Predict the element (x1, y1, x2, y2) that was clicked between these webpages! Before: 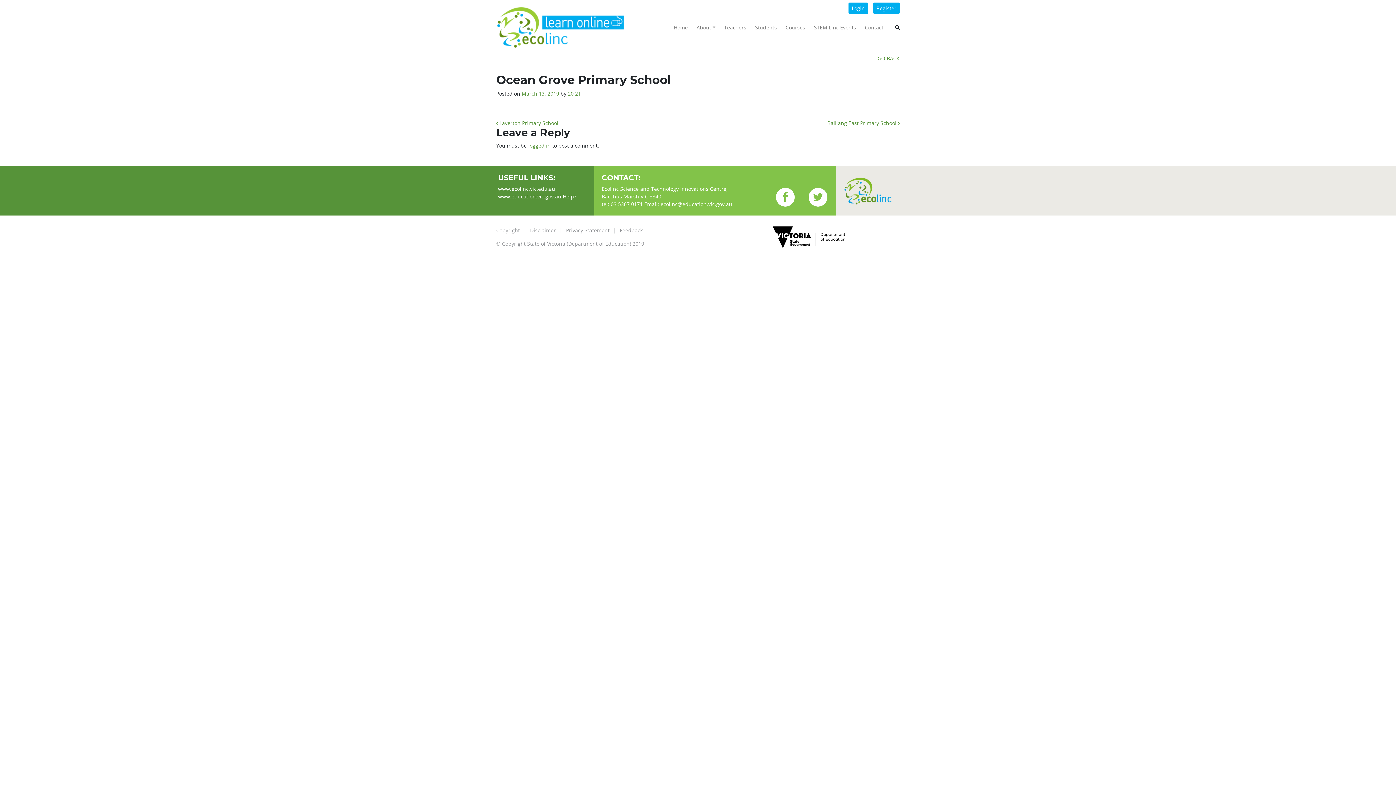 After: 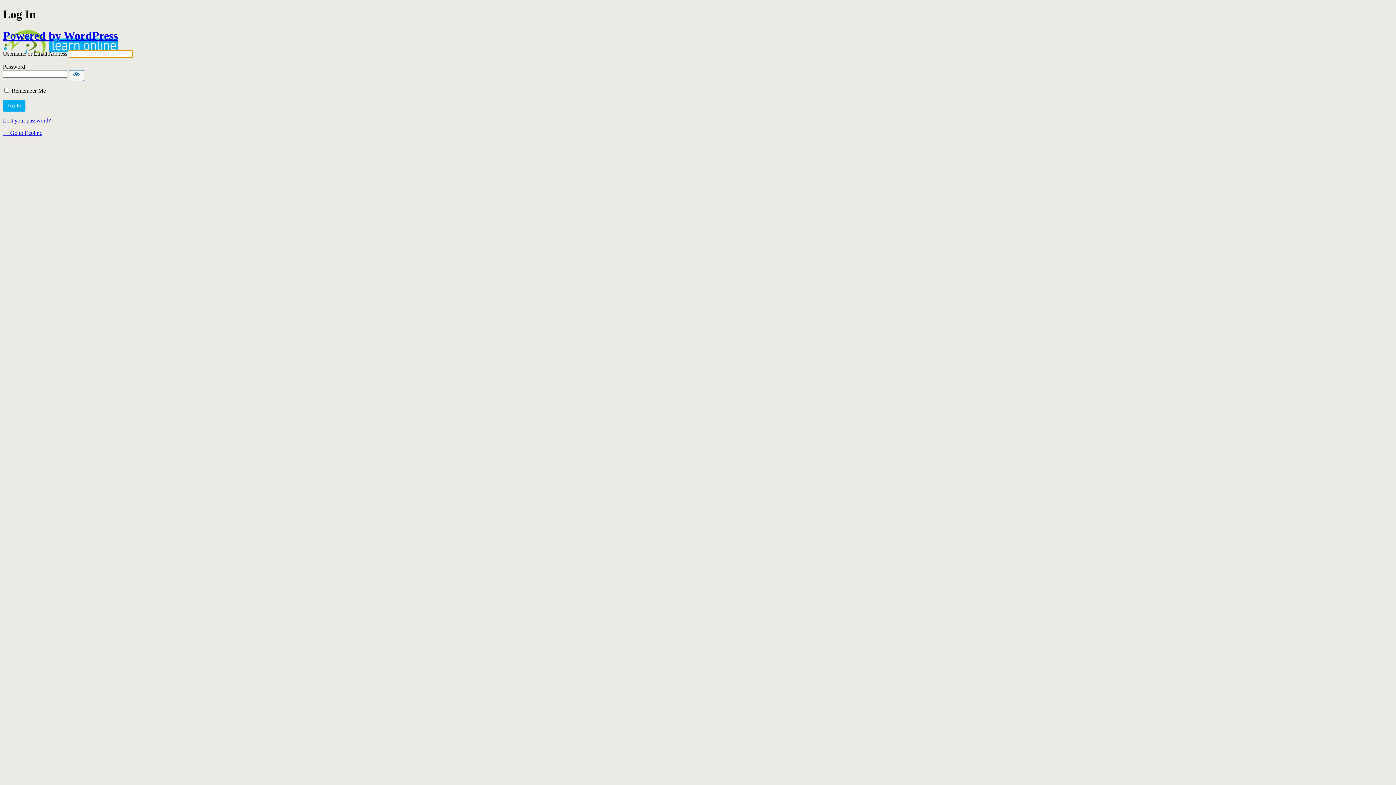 Action: label: logged in bbox: (528, 142, 550, 149)